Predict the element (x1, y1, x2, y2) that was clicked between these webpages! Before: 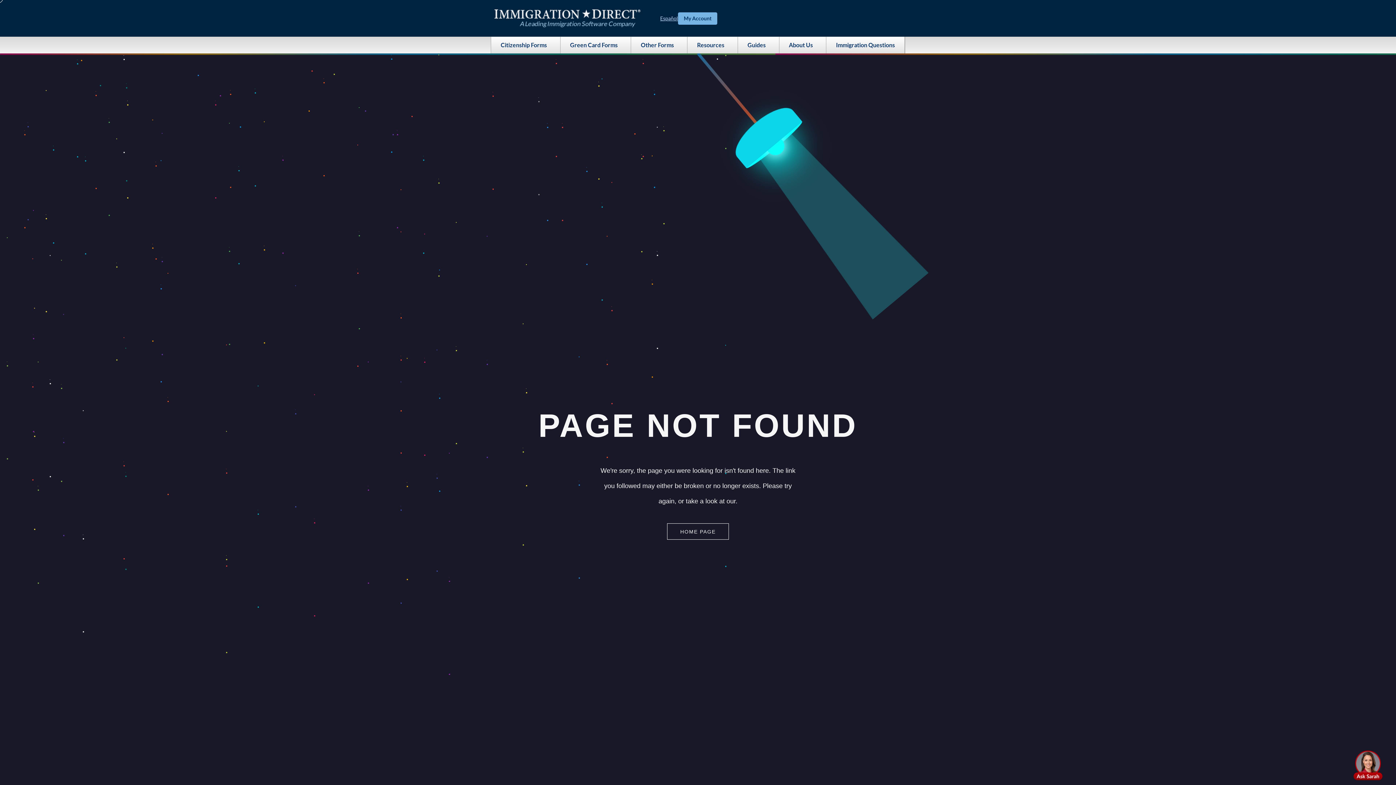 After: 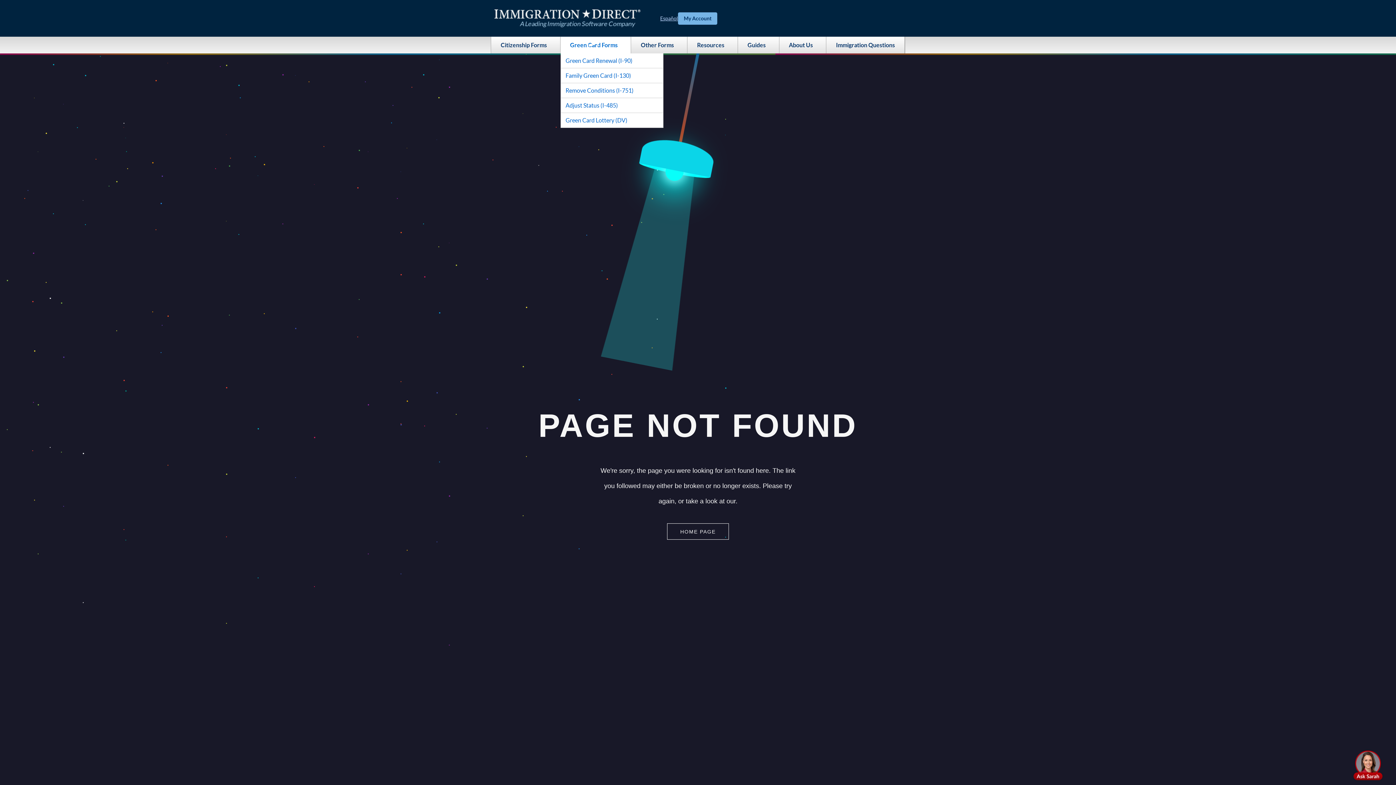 Action: bbox: (560, 36, 631, 53) label: Green Card Forms